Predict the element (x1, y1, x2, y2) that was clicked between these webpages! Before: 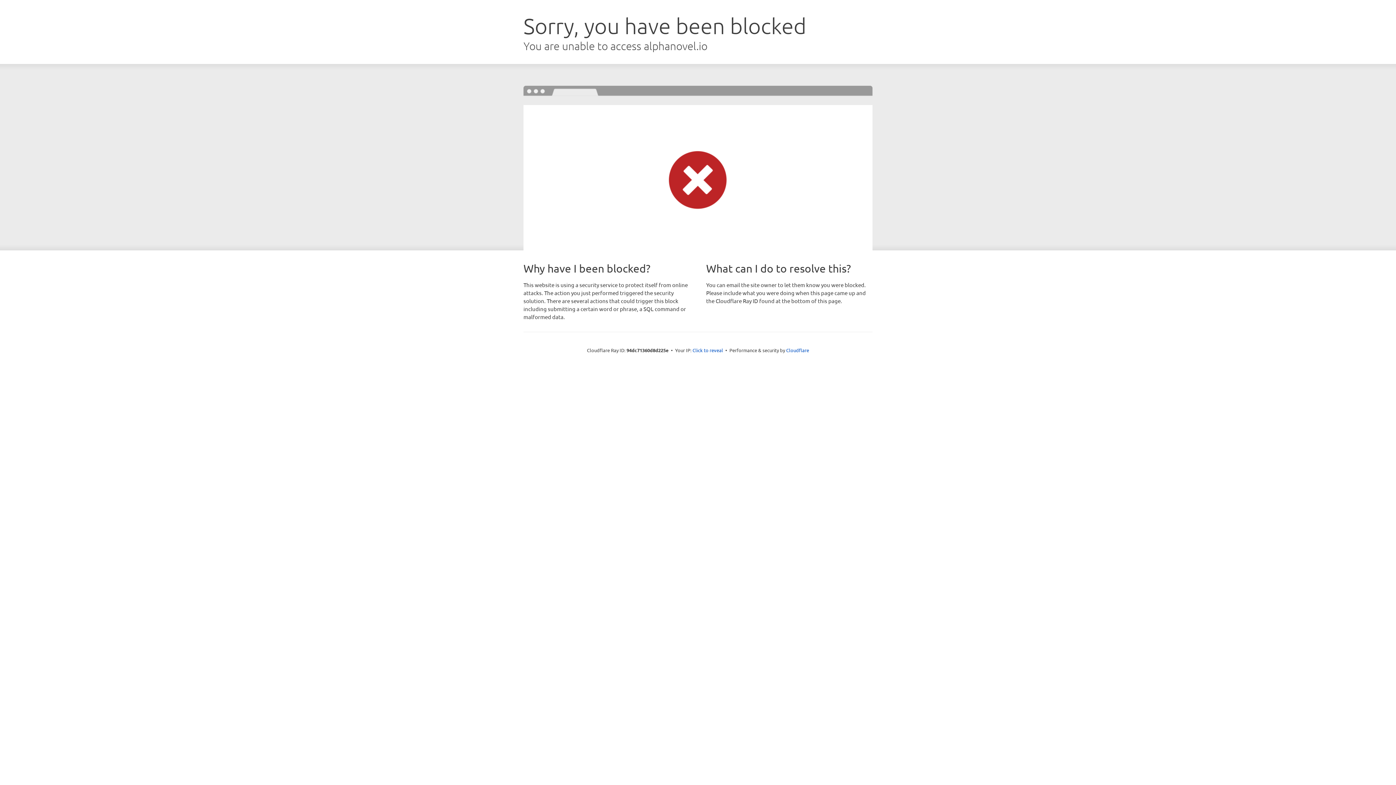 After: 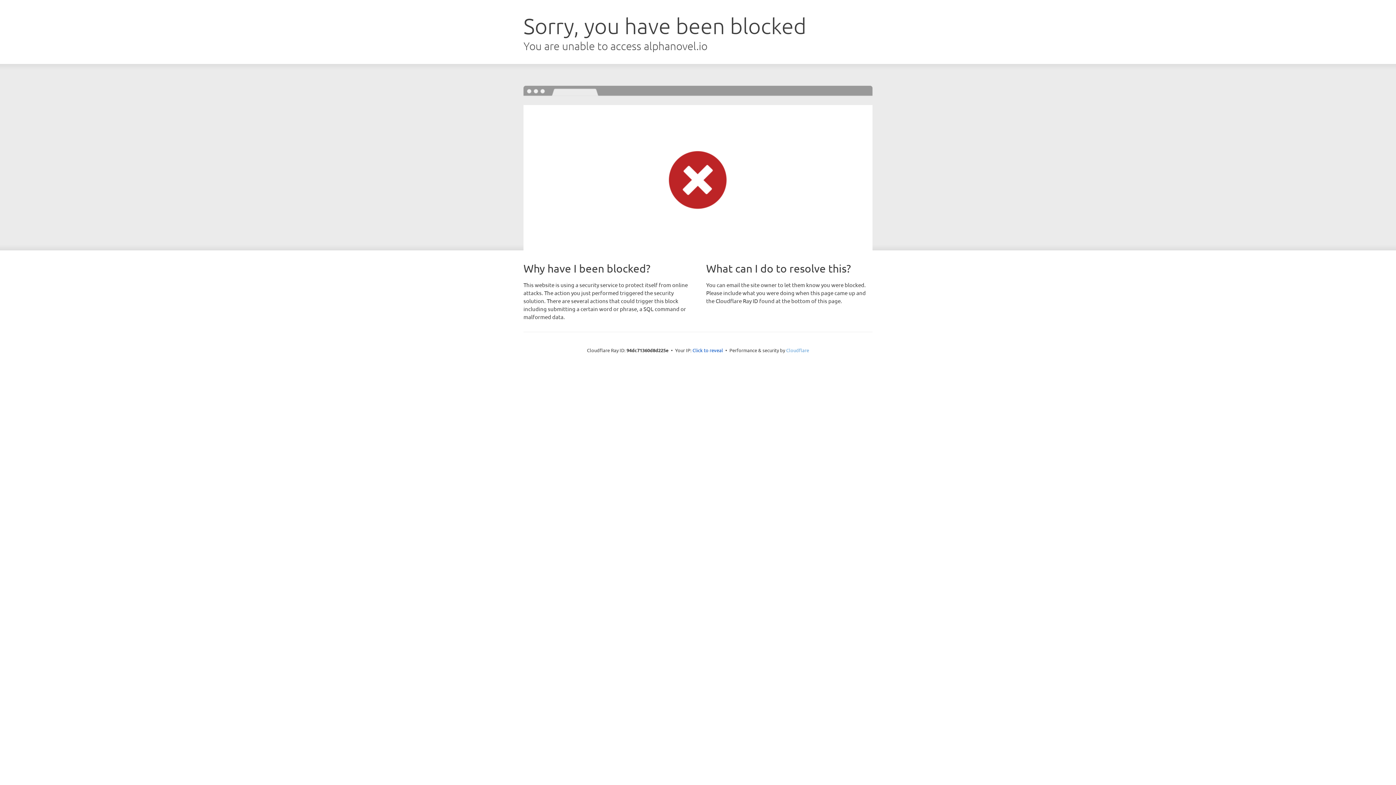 Action: label: Cloudflare bbox: (786, 347, 809, 353)